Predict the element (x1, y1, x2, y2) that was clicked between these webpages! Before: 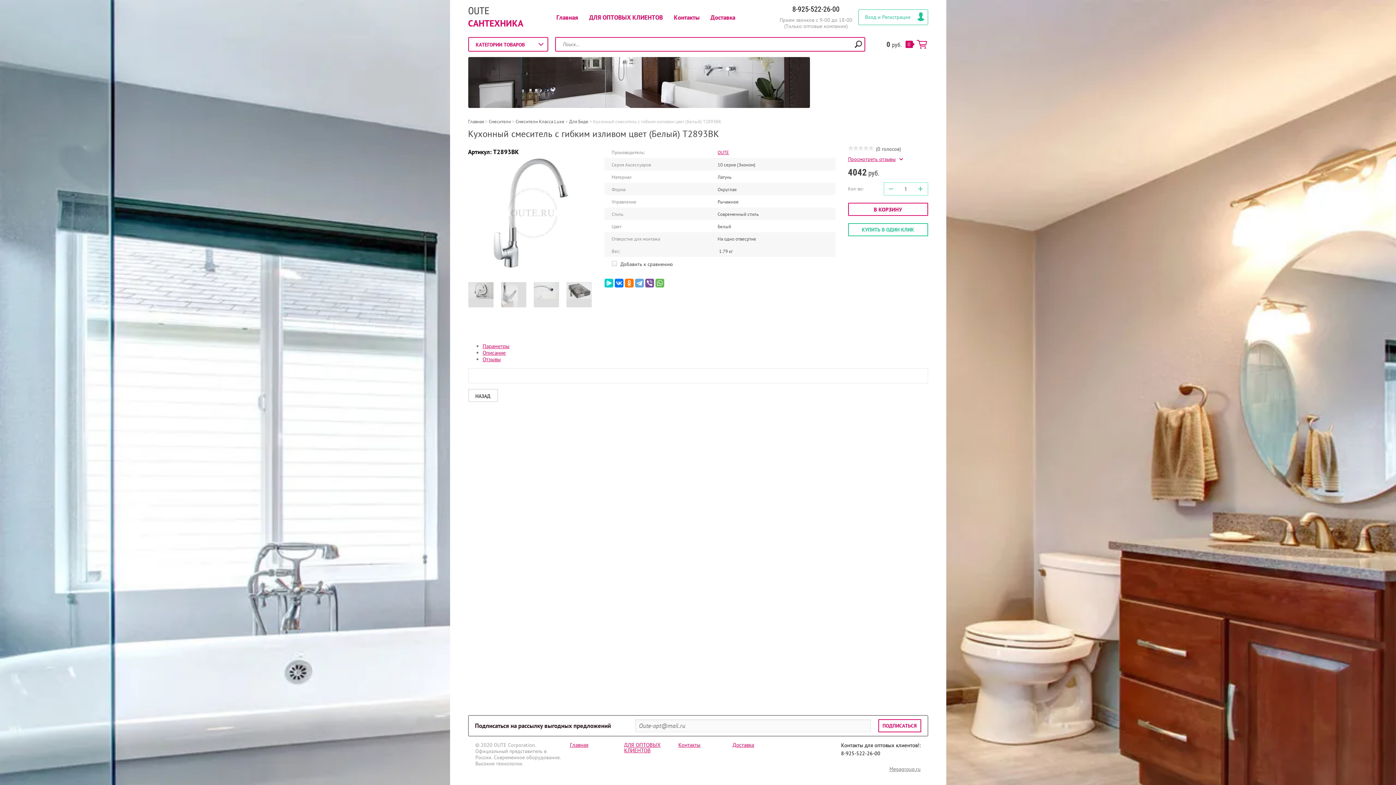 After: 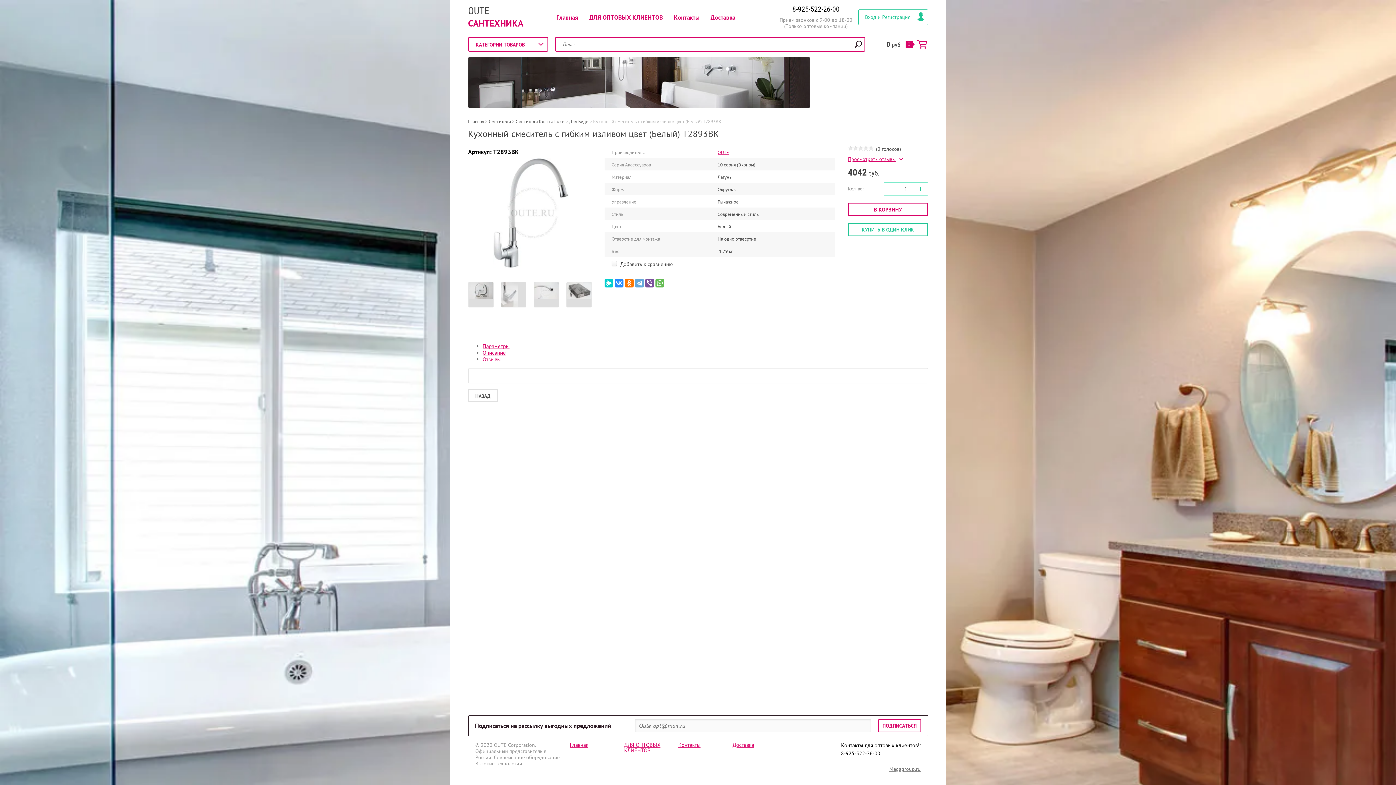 Action: bbox: (614, 278, 623, 287)